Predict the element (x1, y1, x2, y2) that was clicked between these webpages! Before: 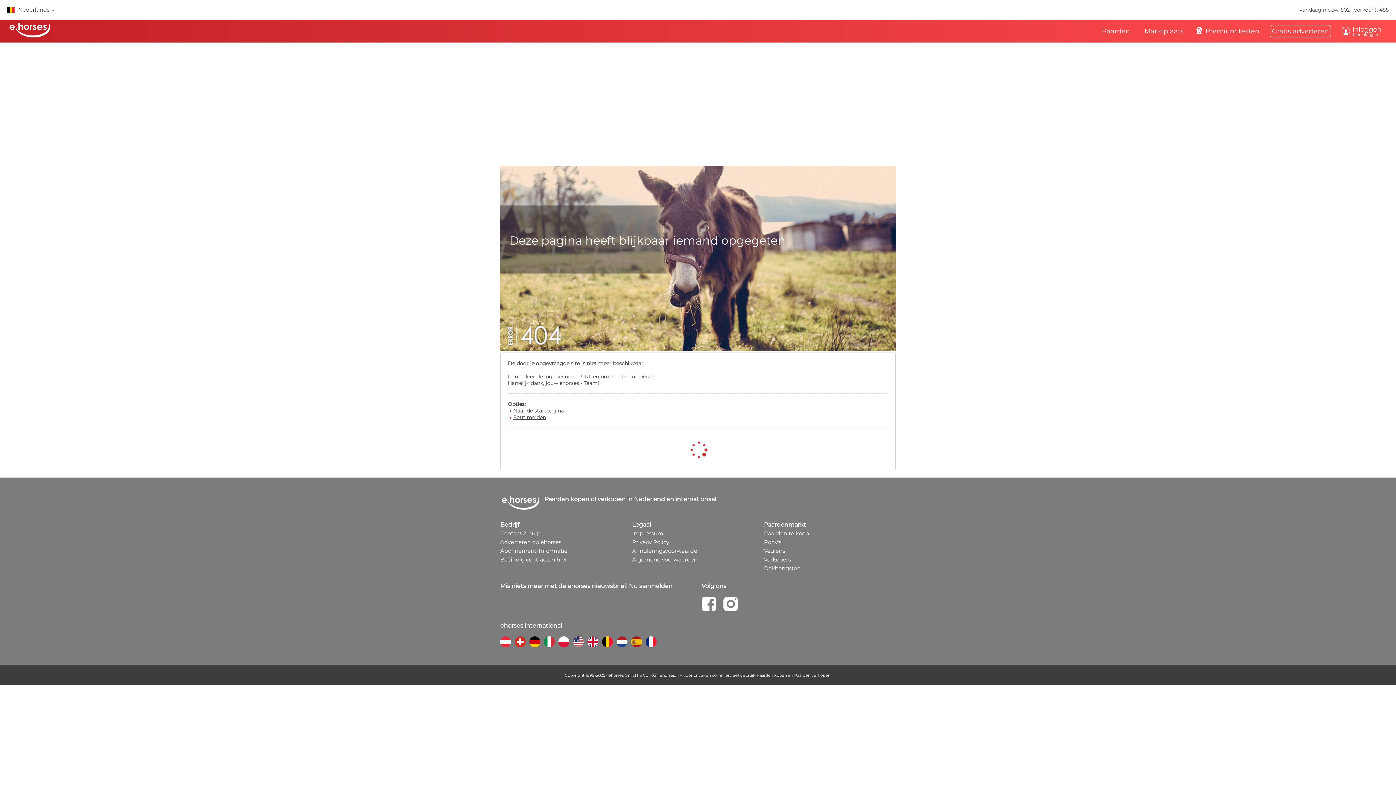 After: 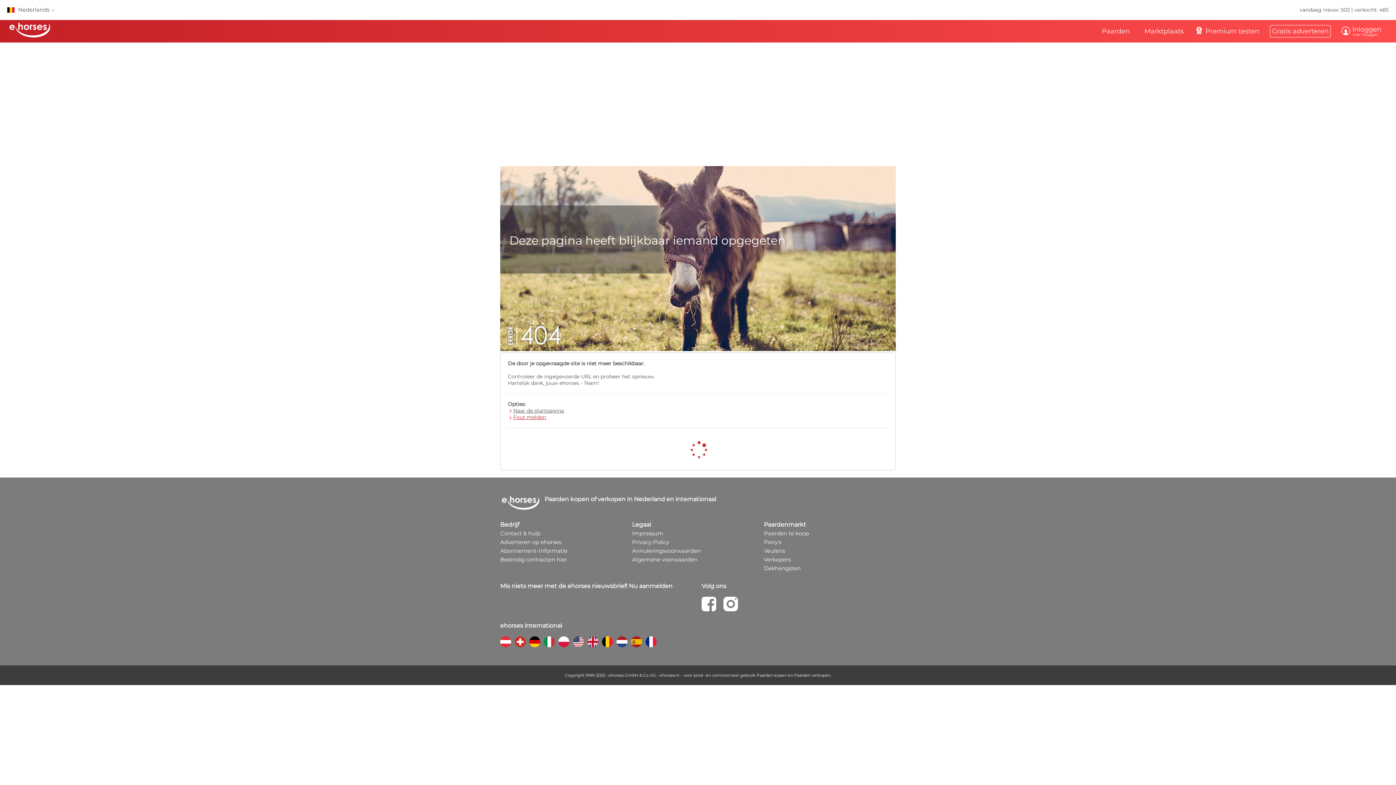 Action: bbox: (508, 414, 546, 420) label: dFout melden